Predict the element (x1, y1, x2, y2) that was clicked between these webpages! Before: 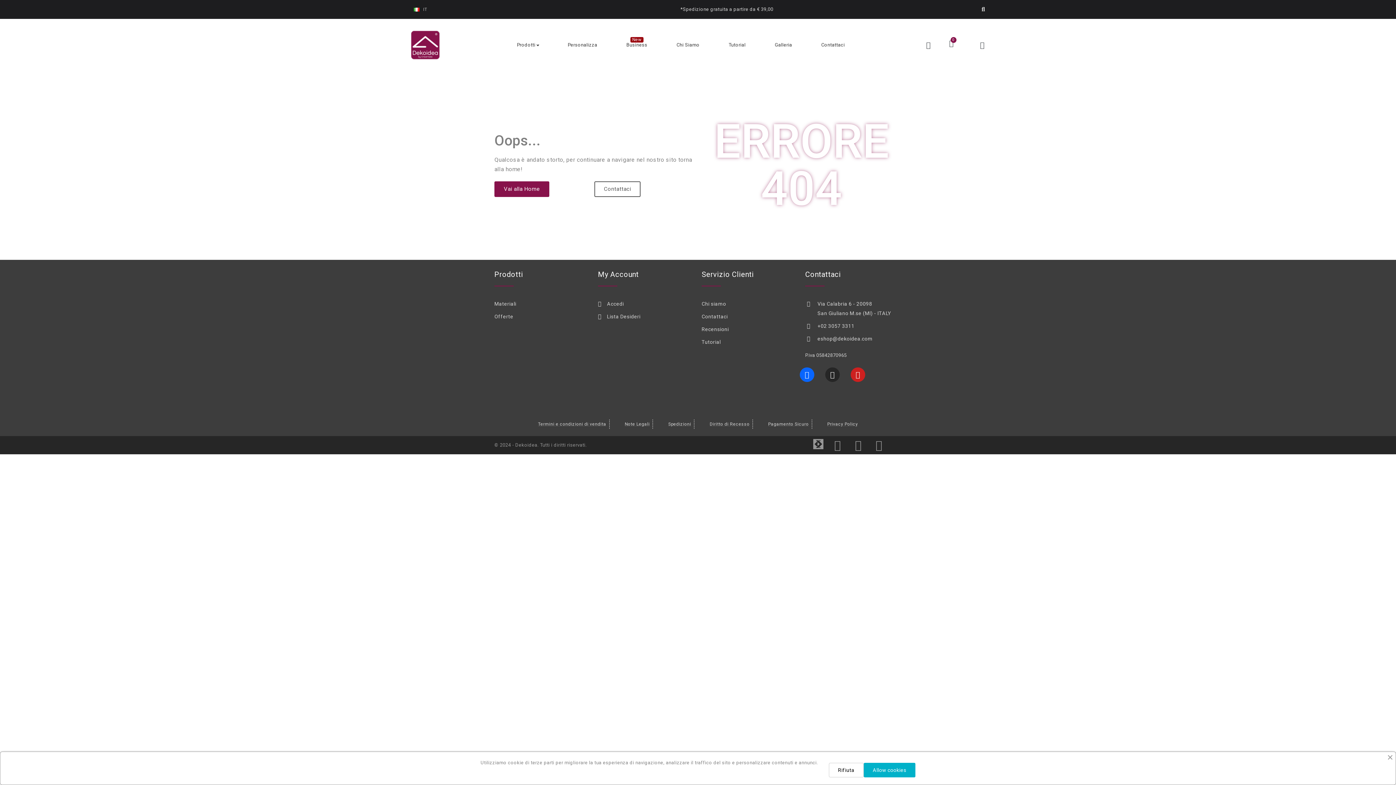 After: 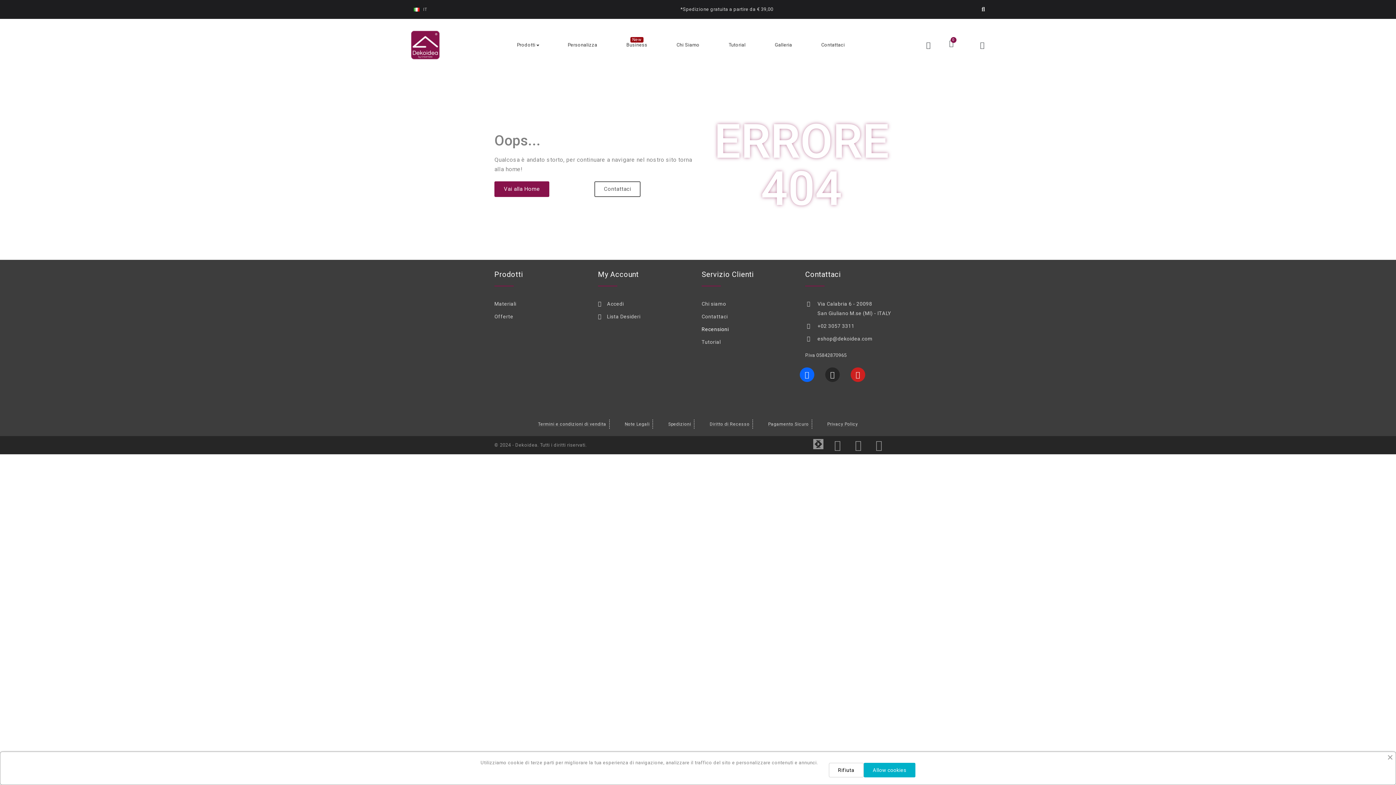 Action: label: Recensioni bbox: (696, 324, 798, 334)